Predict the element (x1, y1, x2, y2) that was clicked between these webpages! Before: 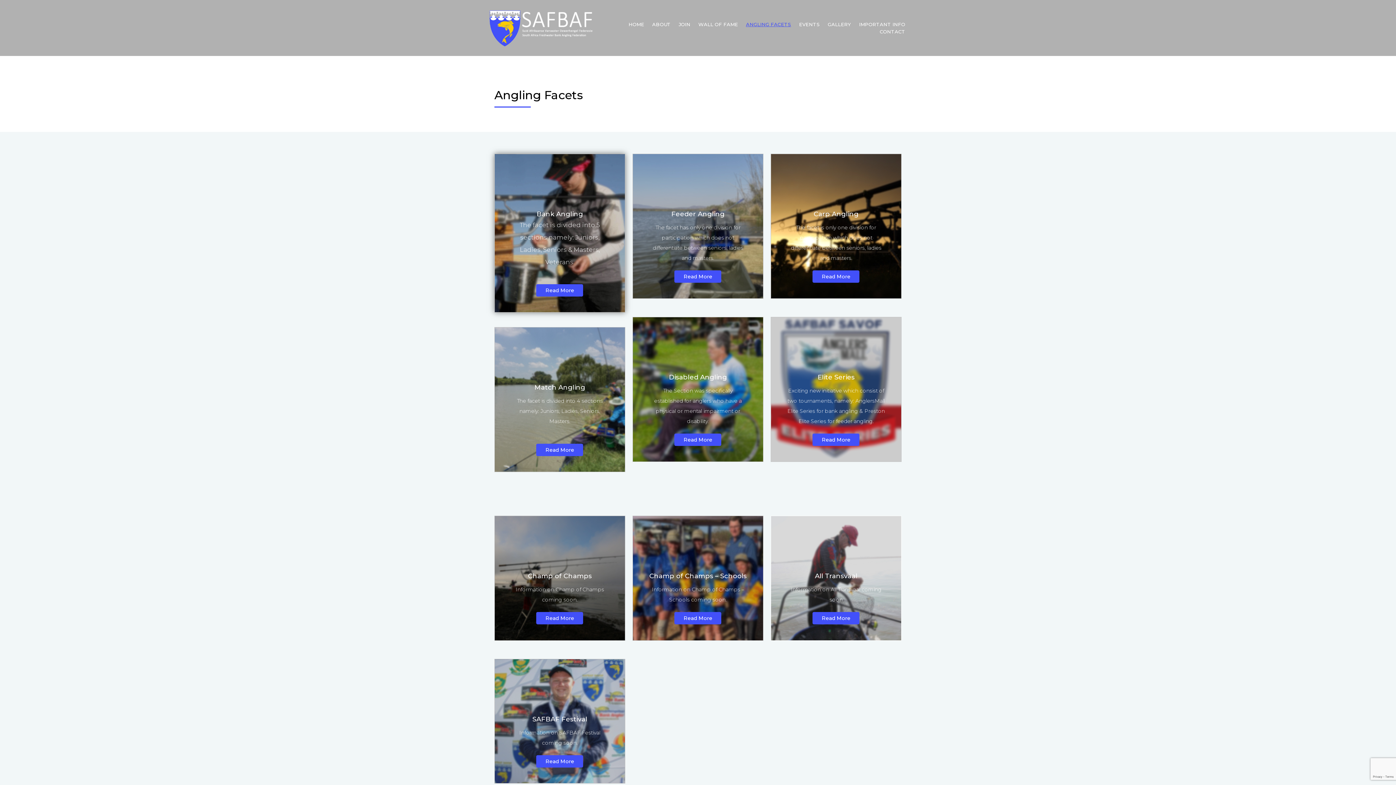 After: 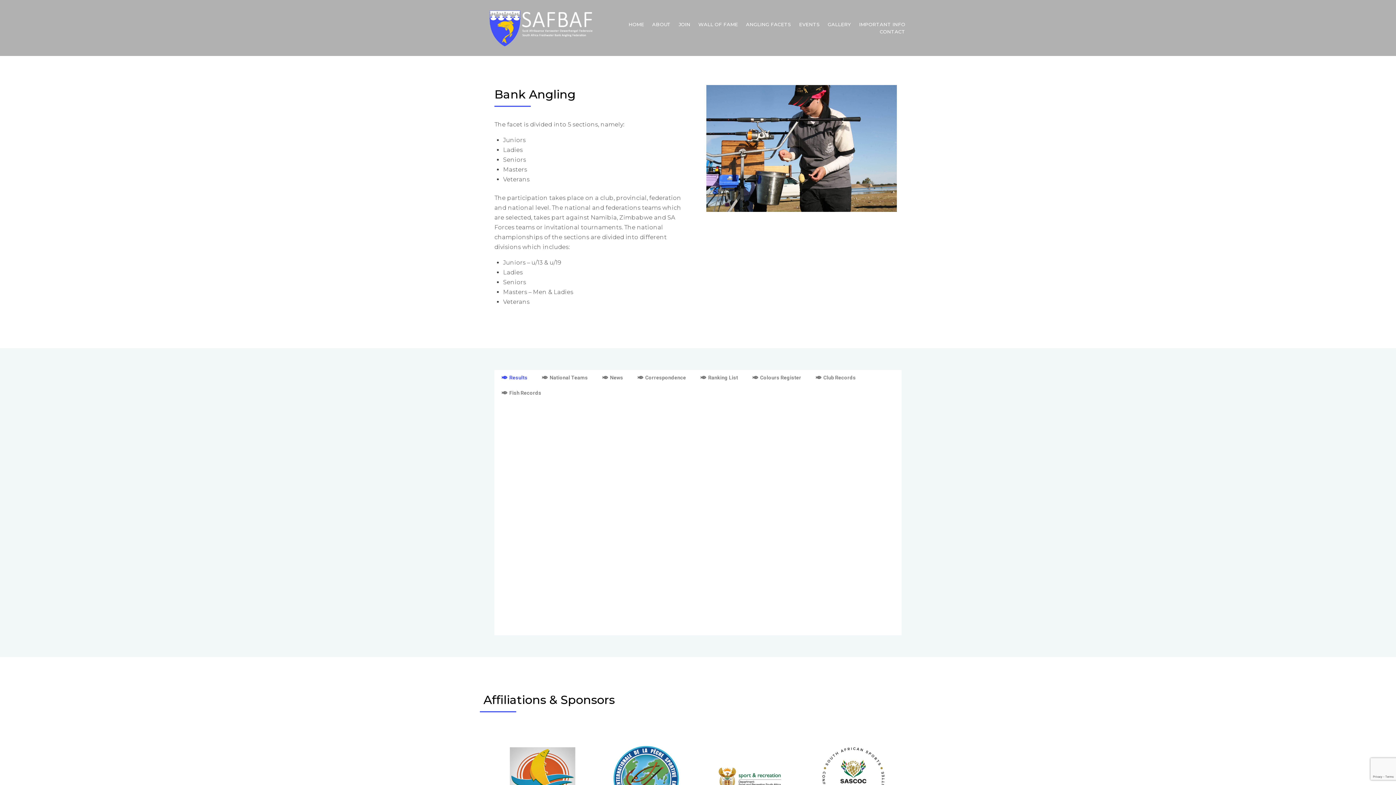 Action: bbox: (536, 284, 583, 296) label: Read More